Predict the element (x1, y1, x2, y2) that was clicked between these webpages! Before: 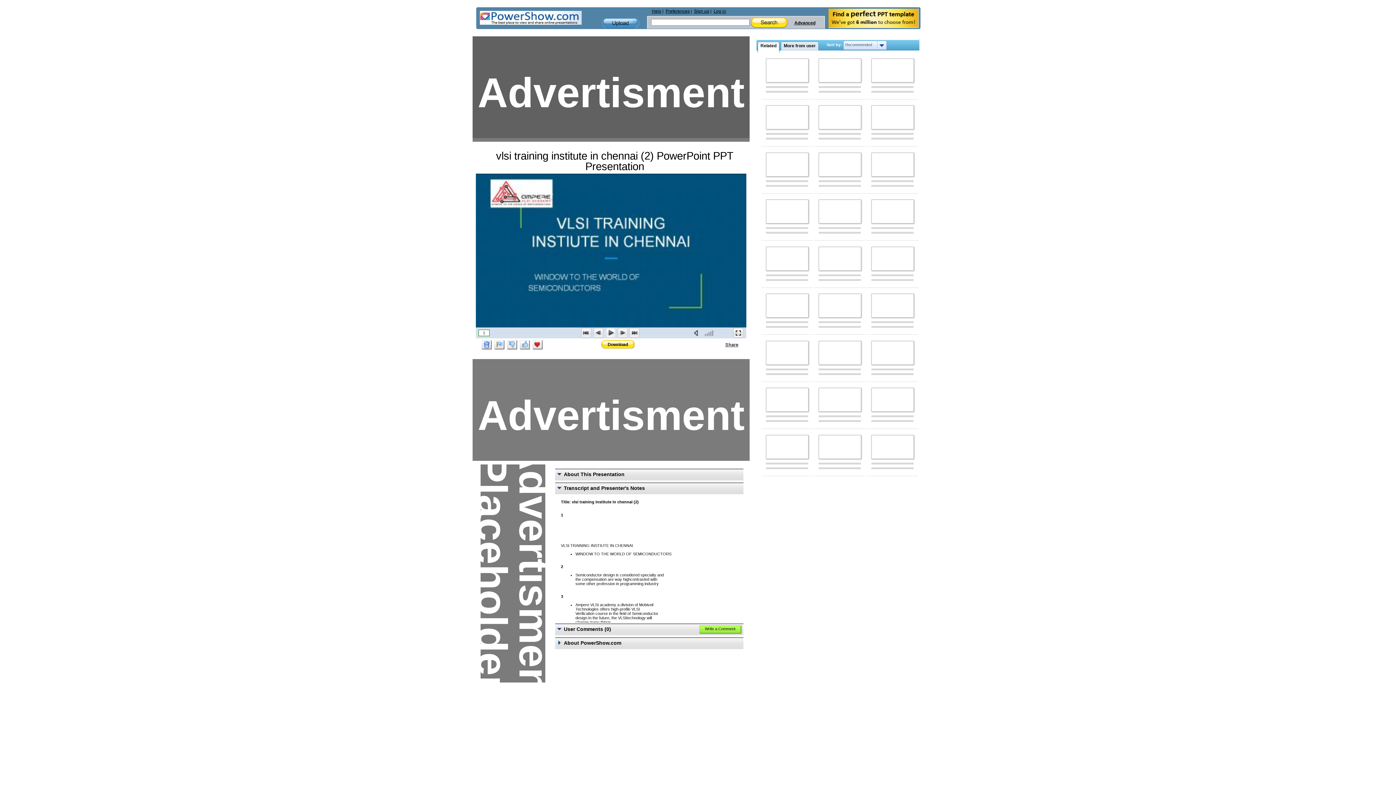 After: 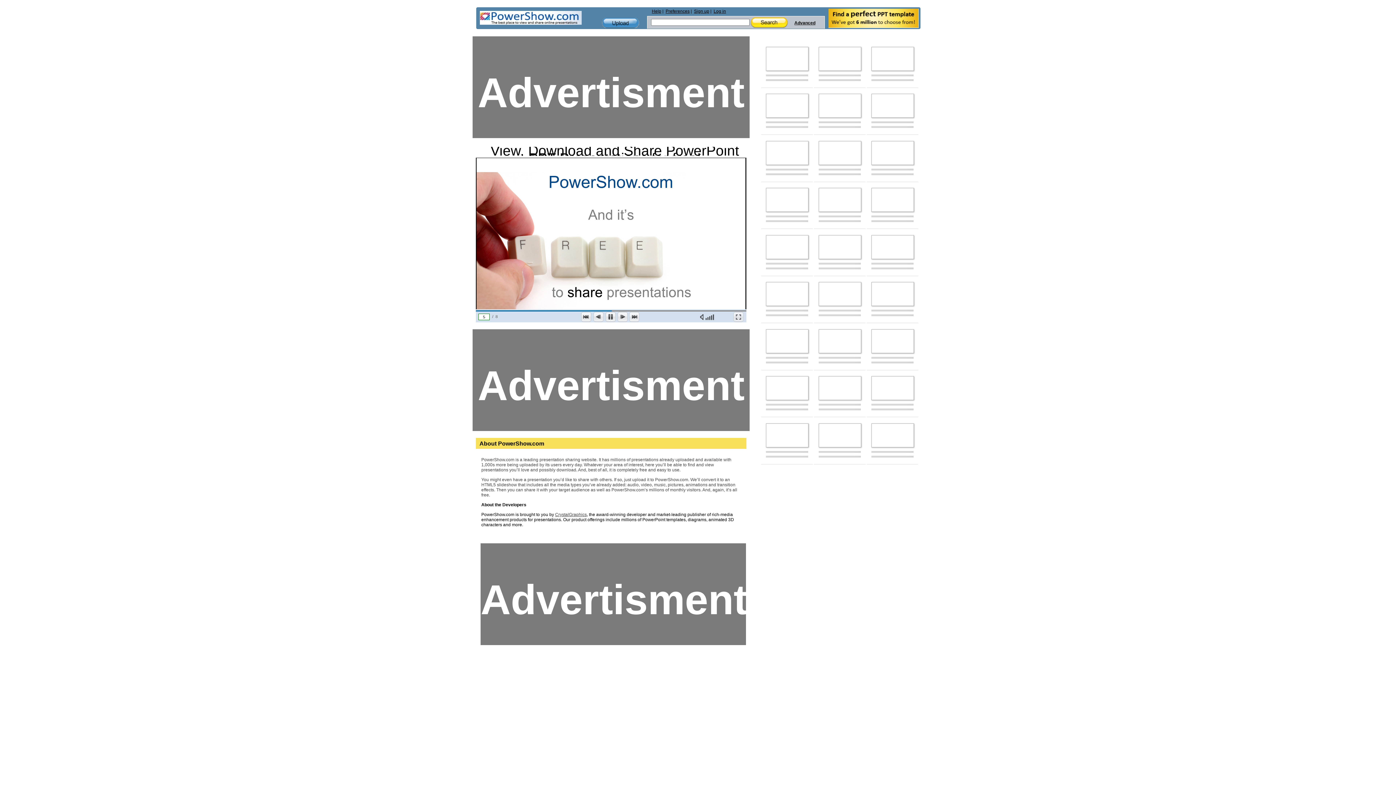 Action: bbox: (766, 58, 808, 82)